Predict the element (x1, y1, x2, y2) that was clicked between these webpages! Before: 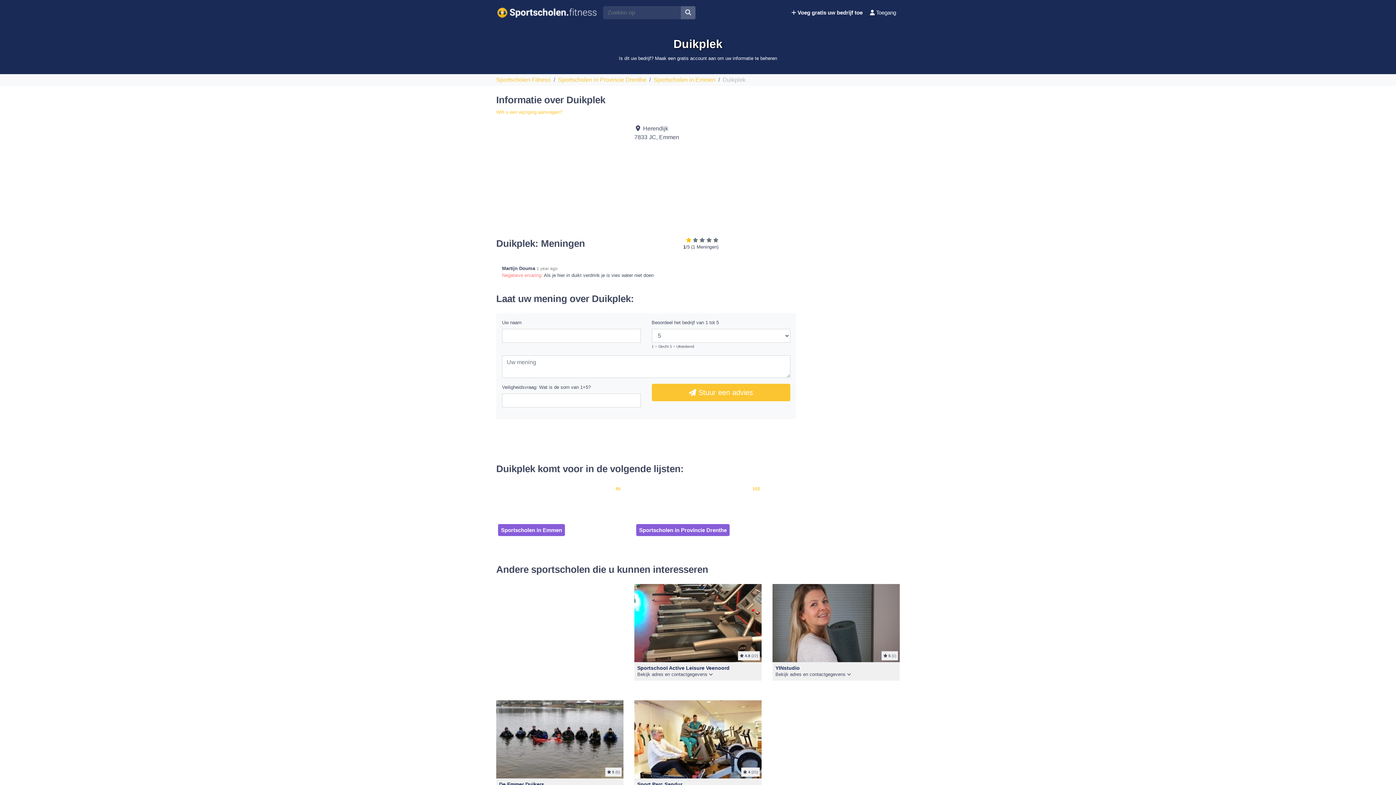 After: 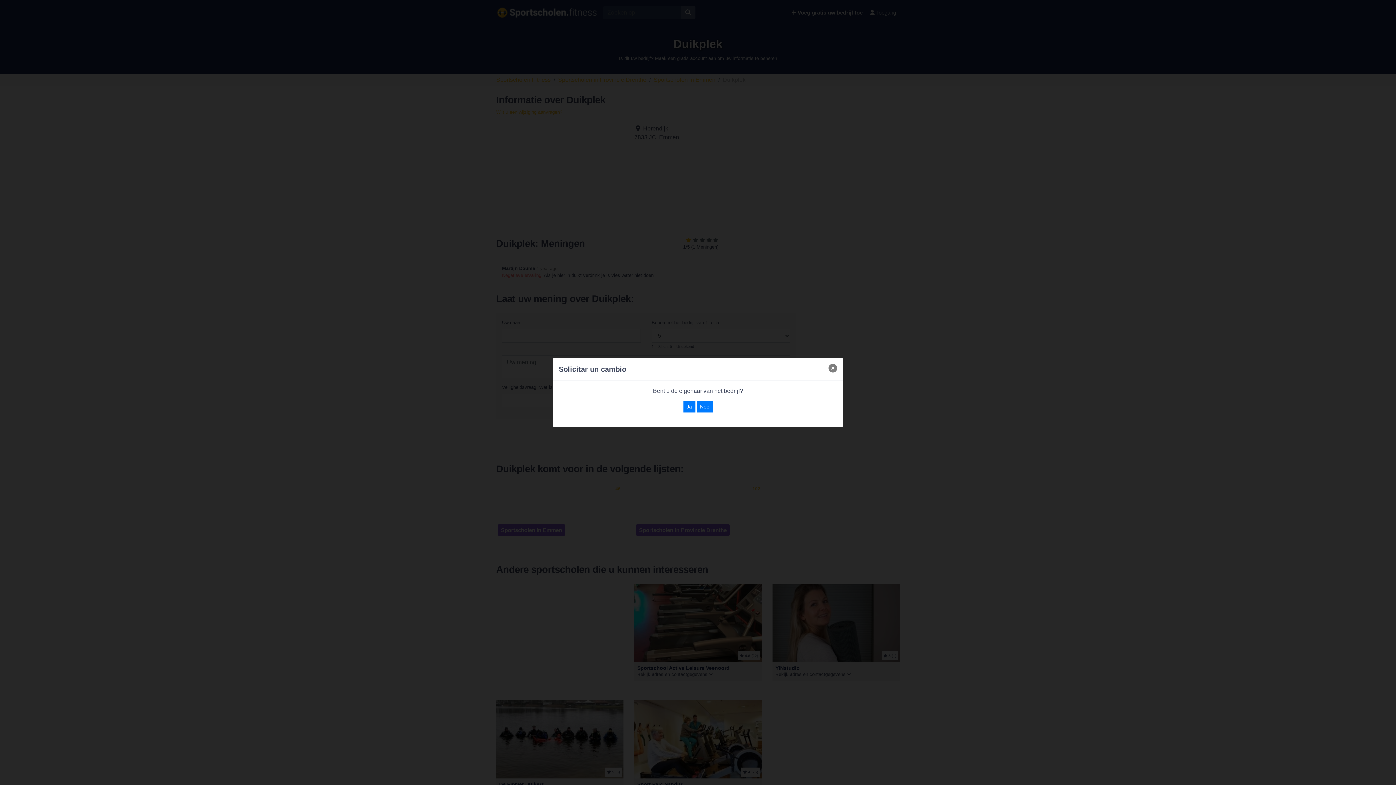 Action: label: Wilt u een wijziging aanvragen? bbox: (496, 109, 562, 114)